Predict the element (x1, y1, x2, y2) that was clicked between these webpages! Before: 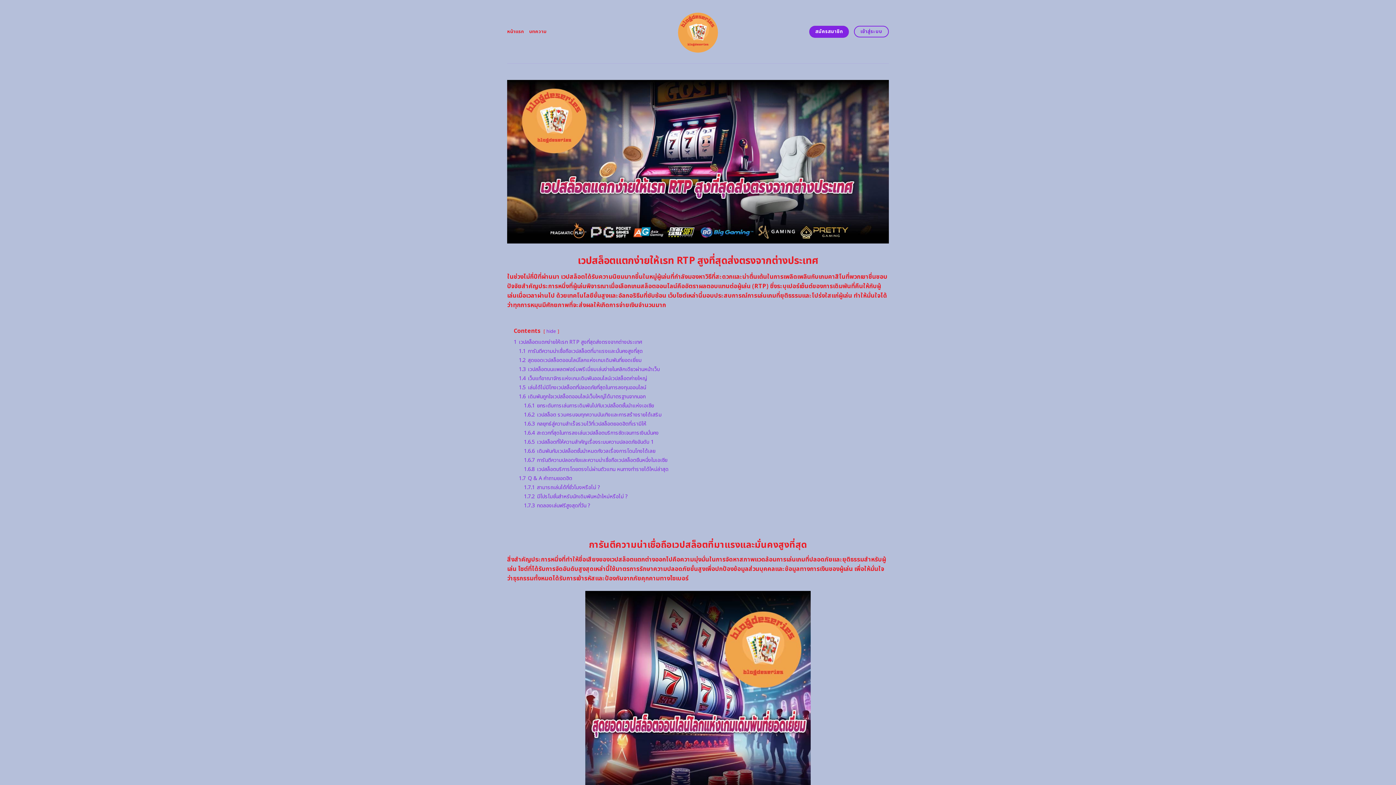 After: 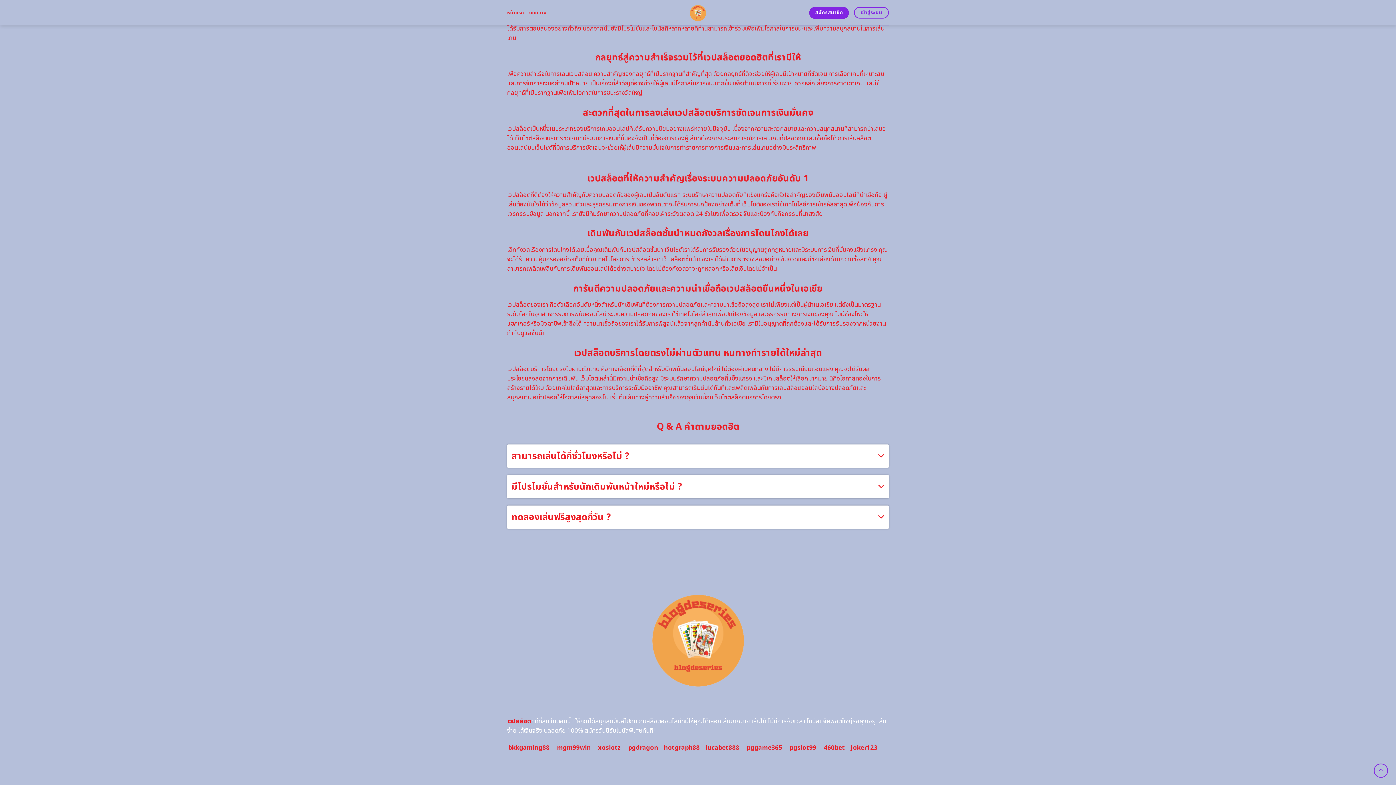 Action: label: 1.6.4 สะดวกที่สุดในการลงเล่นเวปสล็อตบริการชัดเจนการเงินมั่นคง bbox: (524, 429, 658, 436)